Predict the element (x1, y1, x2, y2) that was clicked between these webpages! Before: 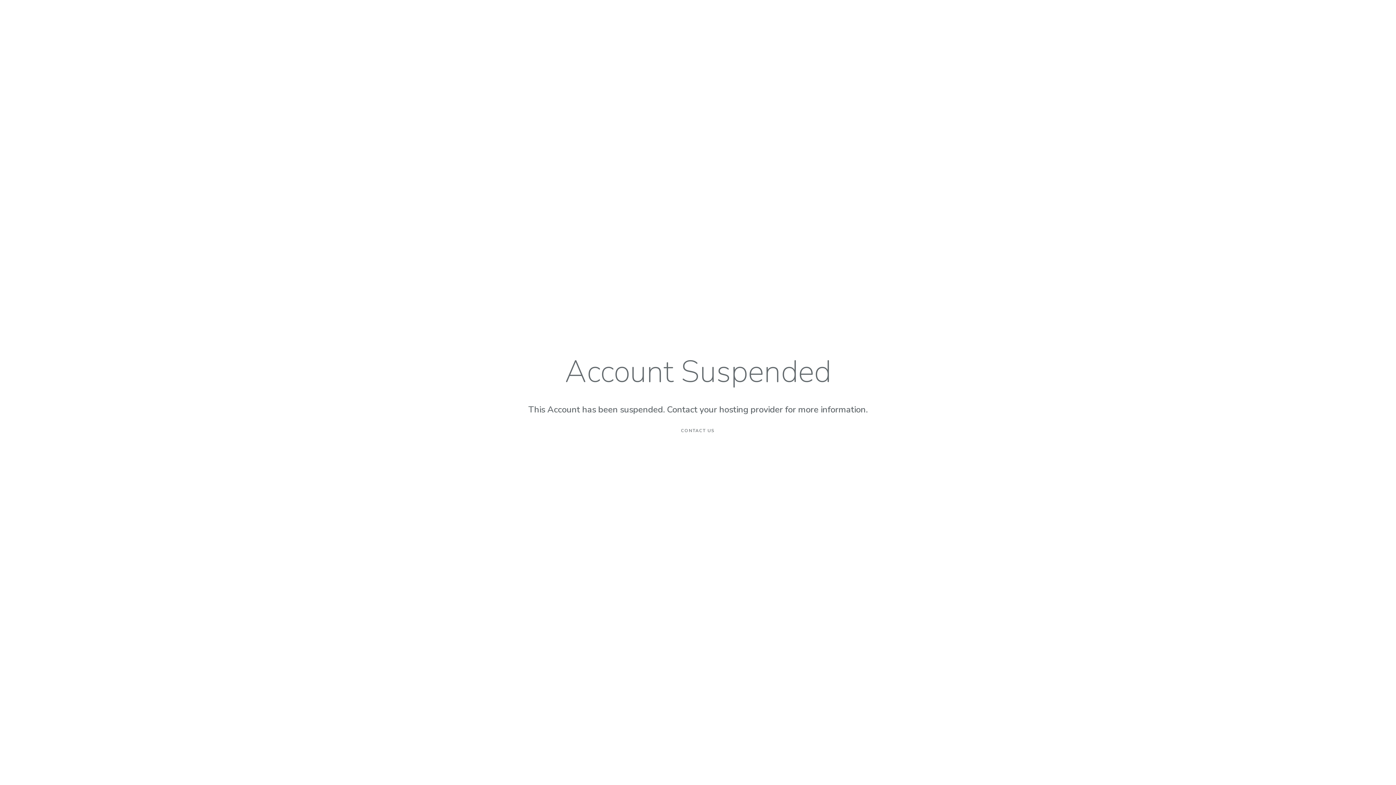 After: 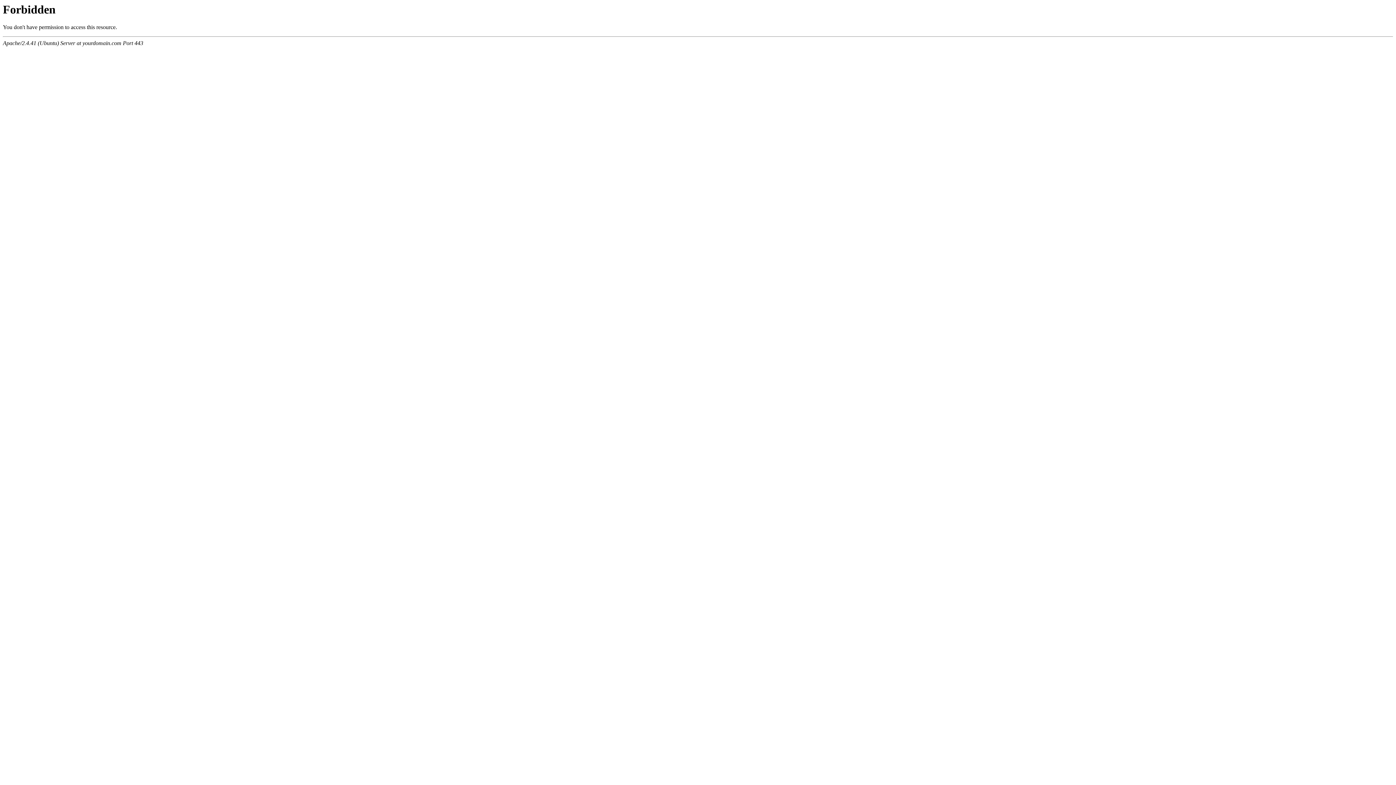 Action: label: CONTACT US bbox: (672, 427, 724, 433)